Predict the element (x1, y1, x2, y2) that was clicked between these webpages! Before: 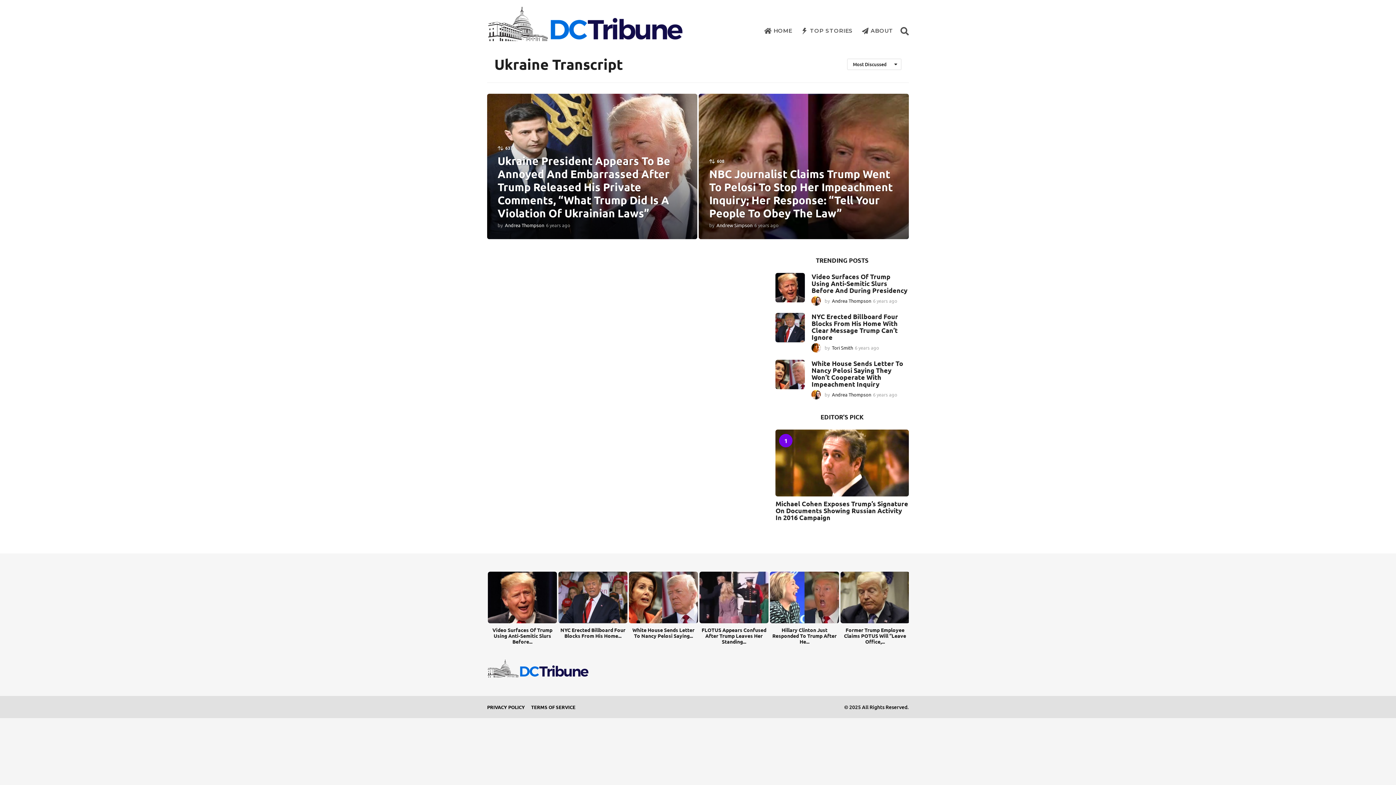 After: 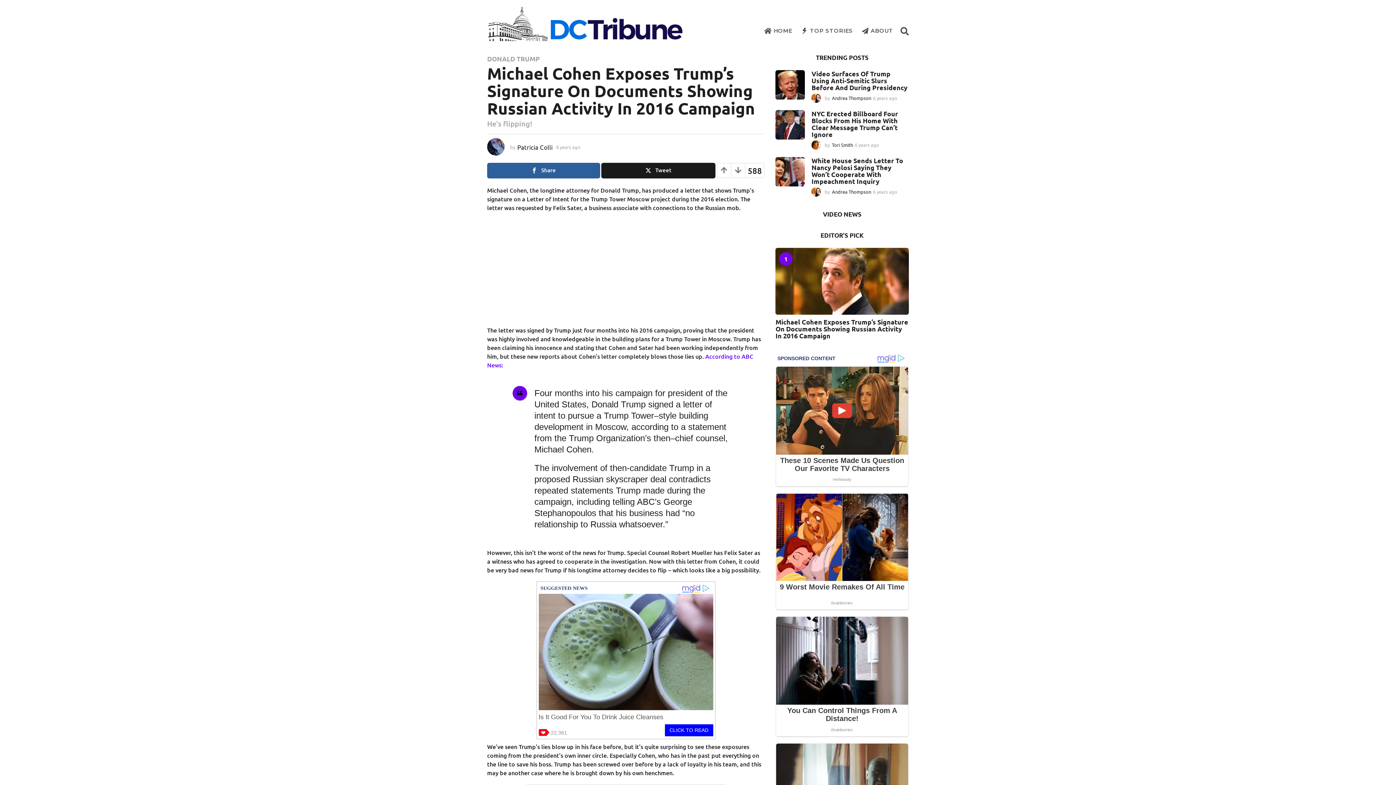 Action: label: Michael Cohen Exposes Trump’s Signature On Documents Showing Russian Activity In 2016 Campaign bbox: (775, 499, 908, 521)